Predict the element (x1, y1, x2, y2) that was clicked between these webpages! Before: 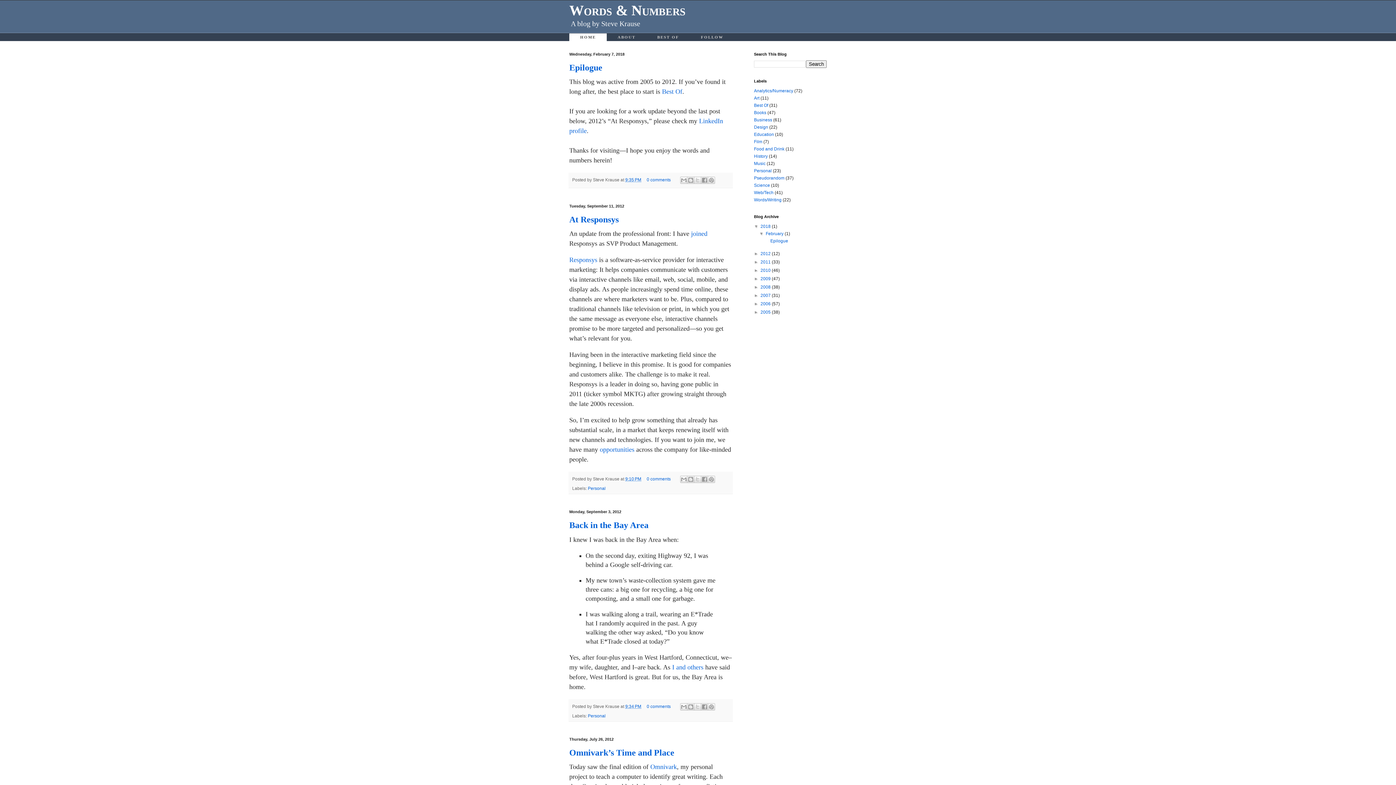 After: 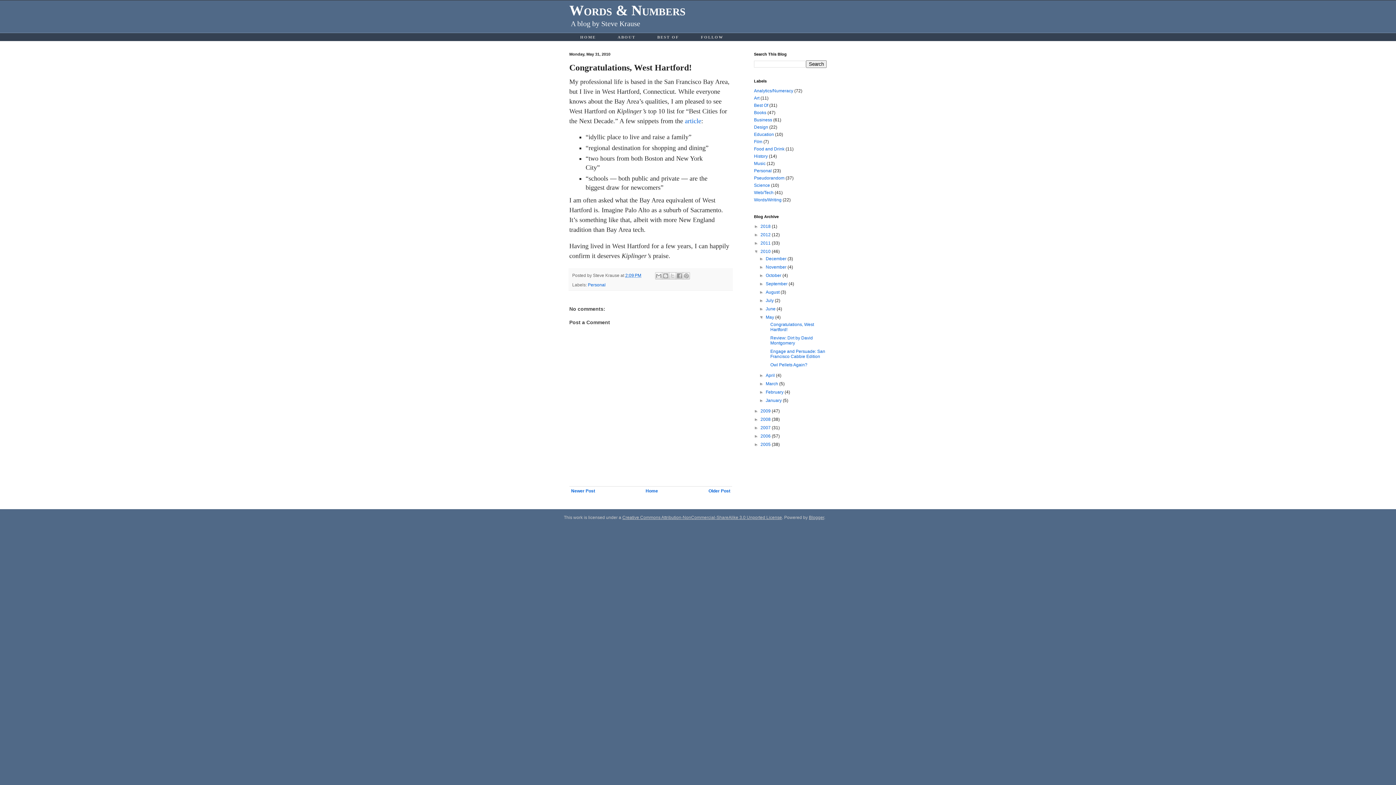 Action: bbox: (672, 663, 703, 671) label: I and others